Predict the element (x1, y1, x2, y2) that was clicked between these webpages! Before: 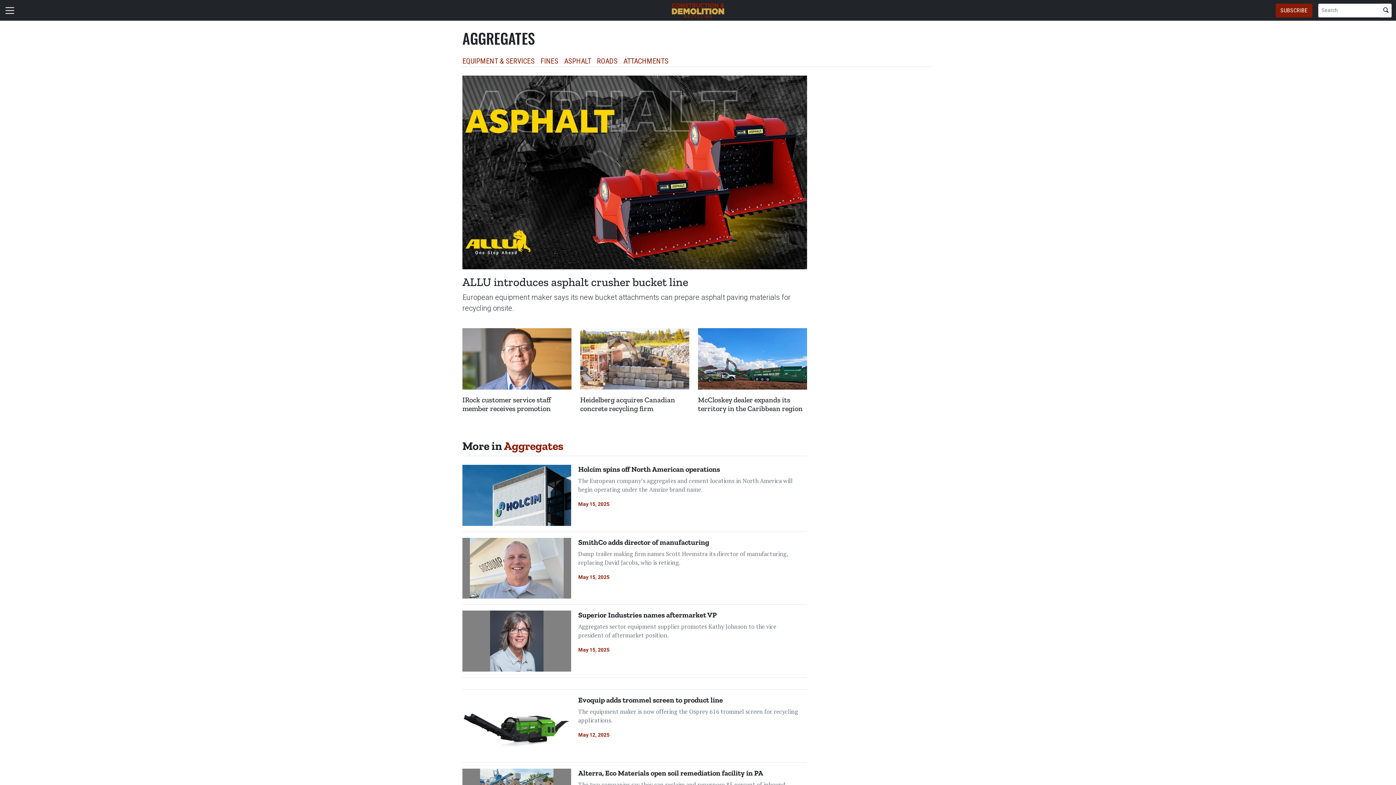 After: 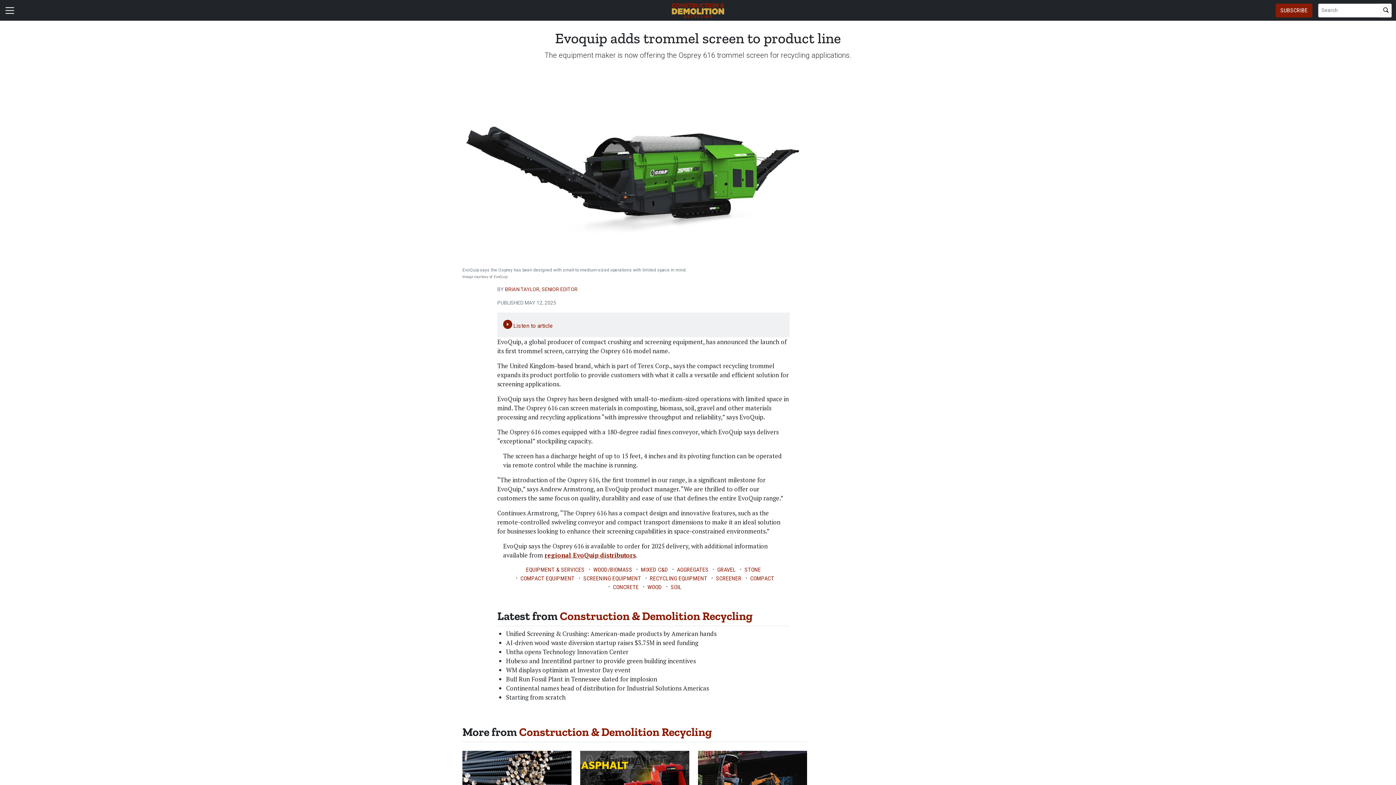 Action: label: Evoquip adds trommel screen to product line bbox: (578, 696, 723, 704)